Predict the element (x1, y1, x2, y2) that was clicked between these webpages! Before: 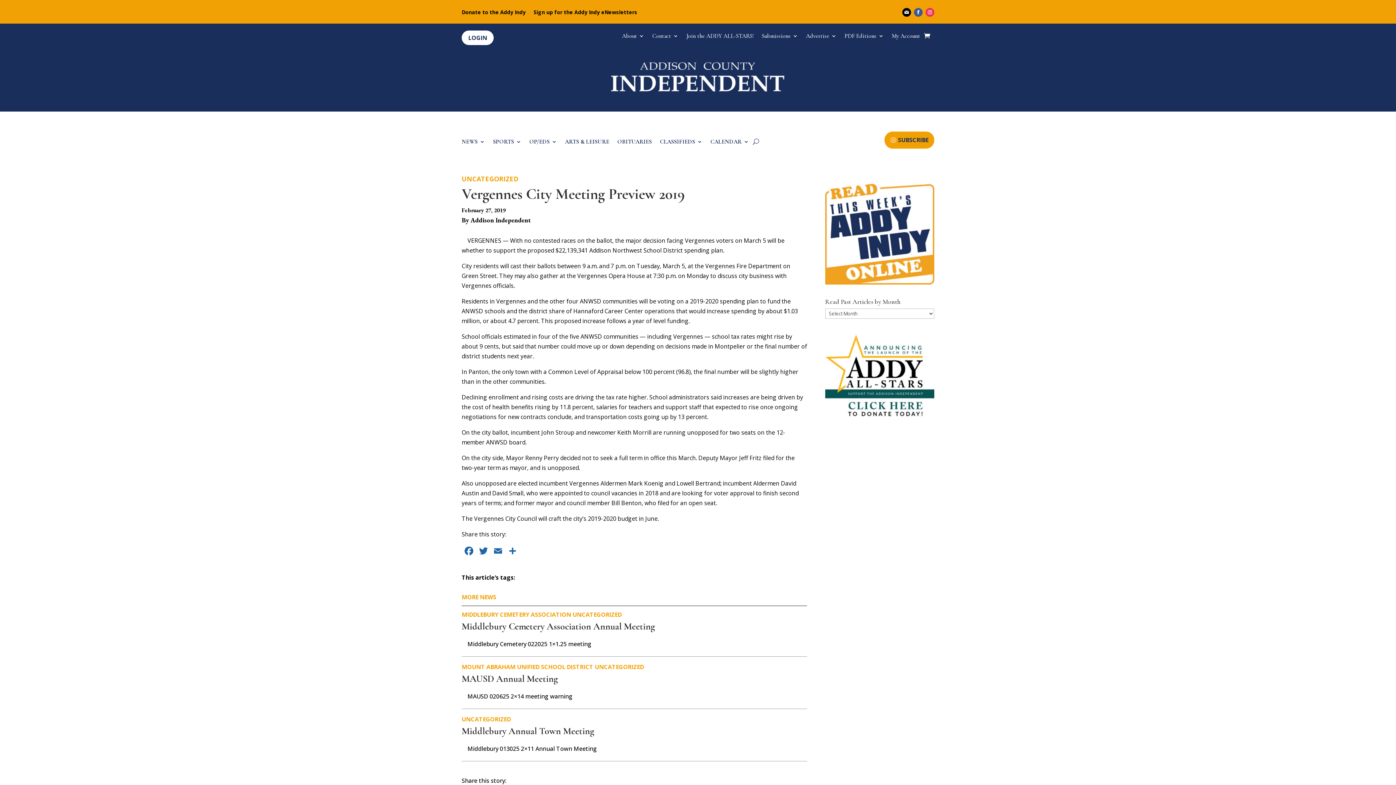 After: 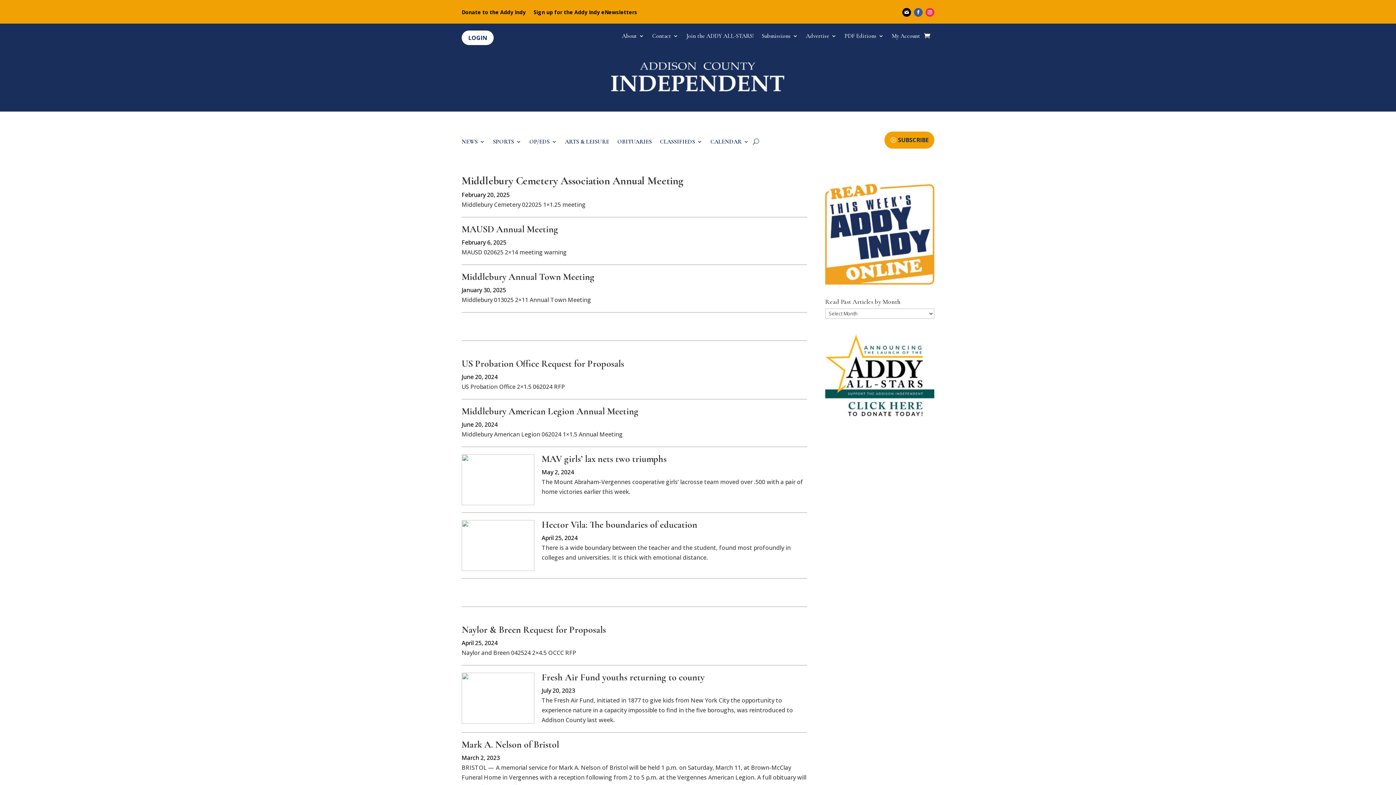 Action: label: UNCATEGORIZED bbox: (572, 610, 621, 618)